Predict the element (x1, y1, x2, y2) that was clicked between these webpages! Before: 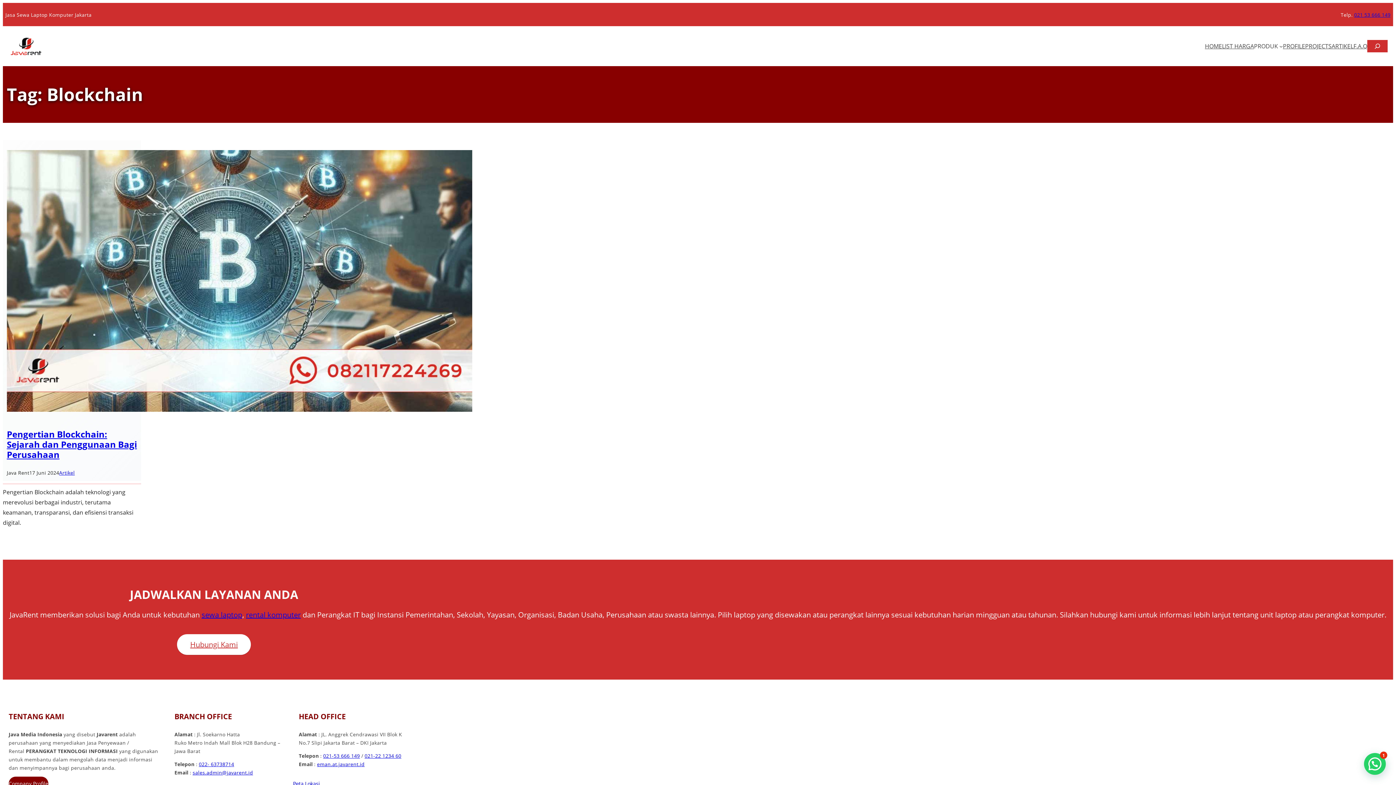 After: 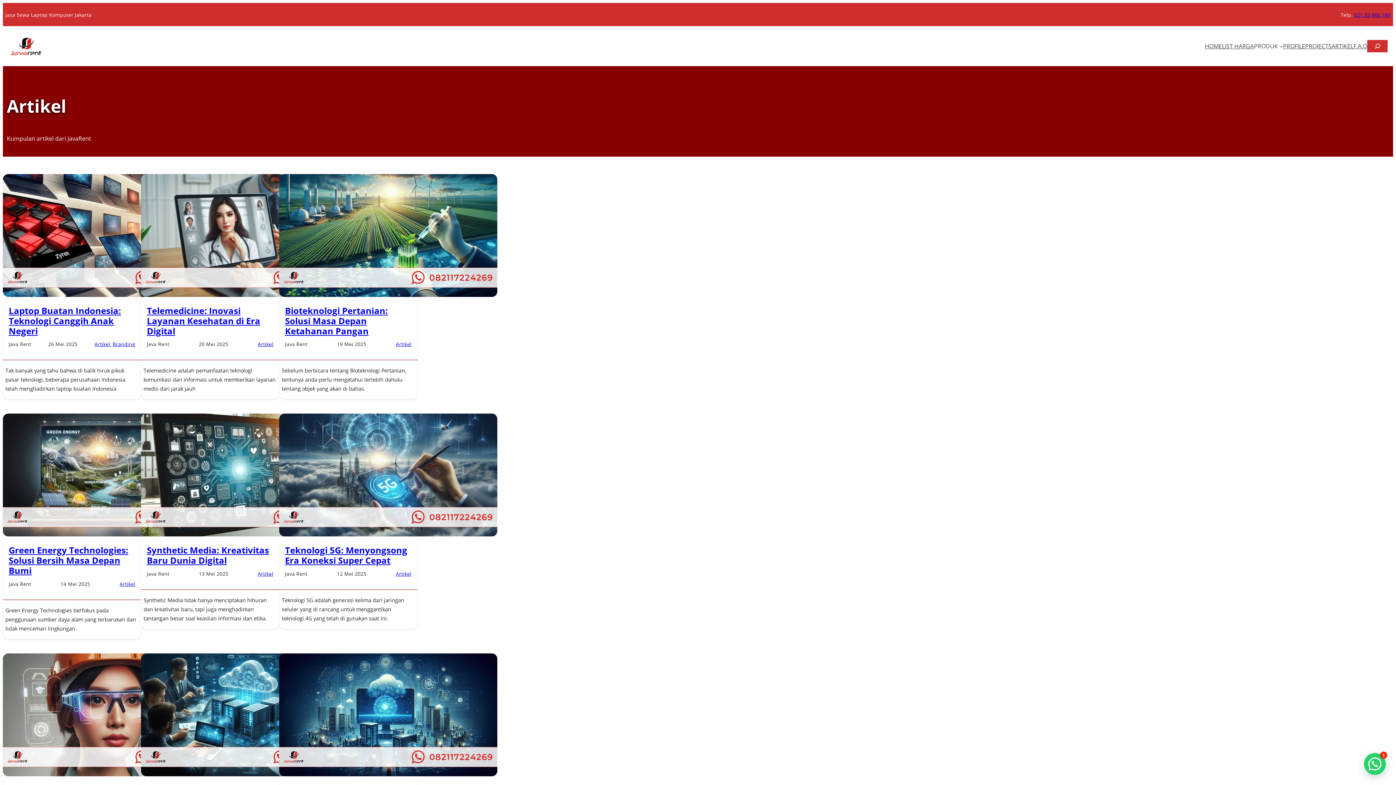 Action: label: Artikel bbox: (59, 469, 74, 476)